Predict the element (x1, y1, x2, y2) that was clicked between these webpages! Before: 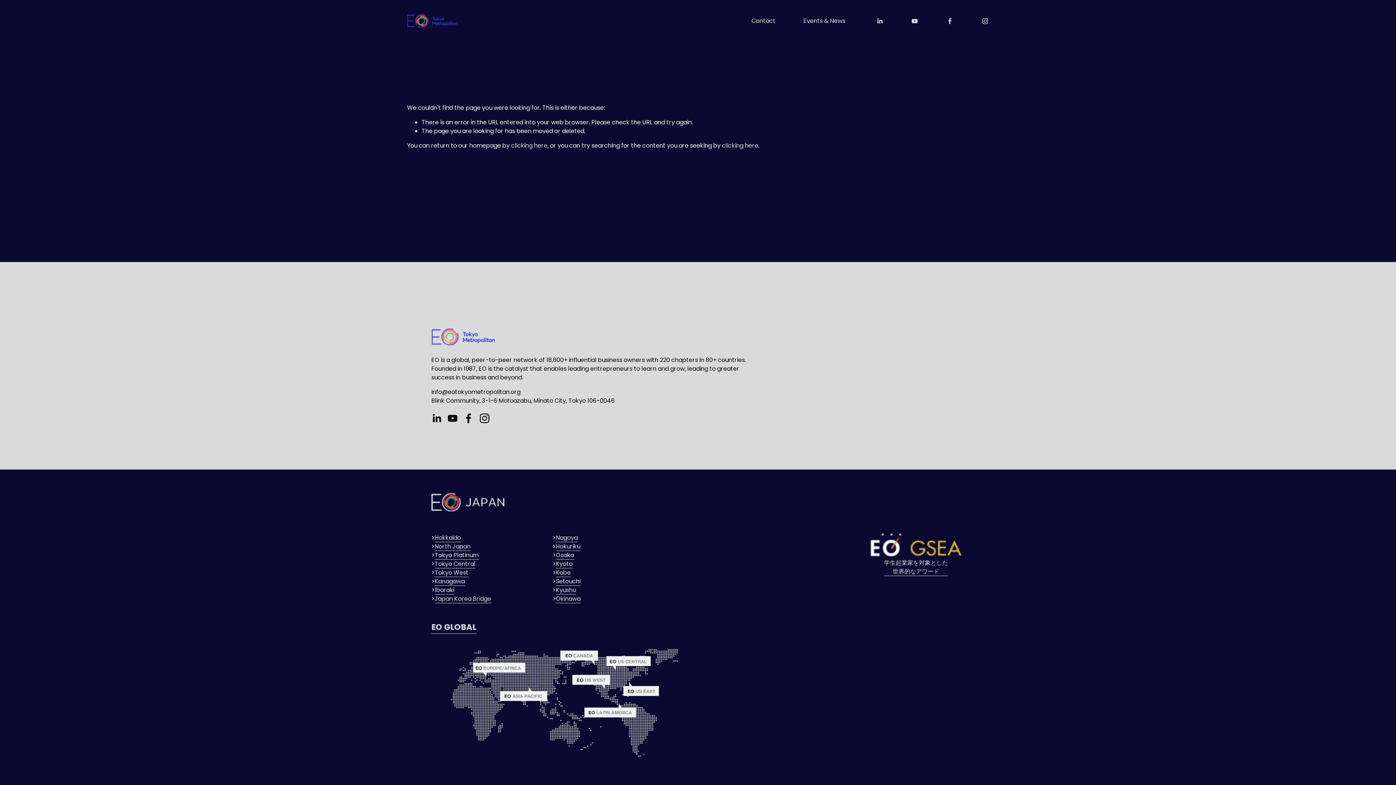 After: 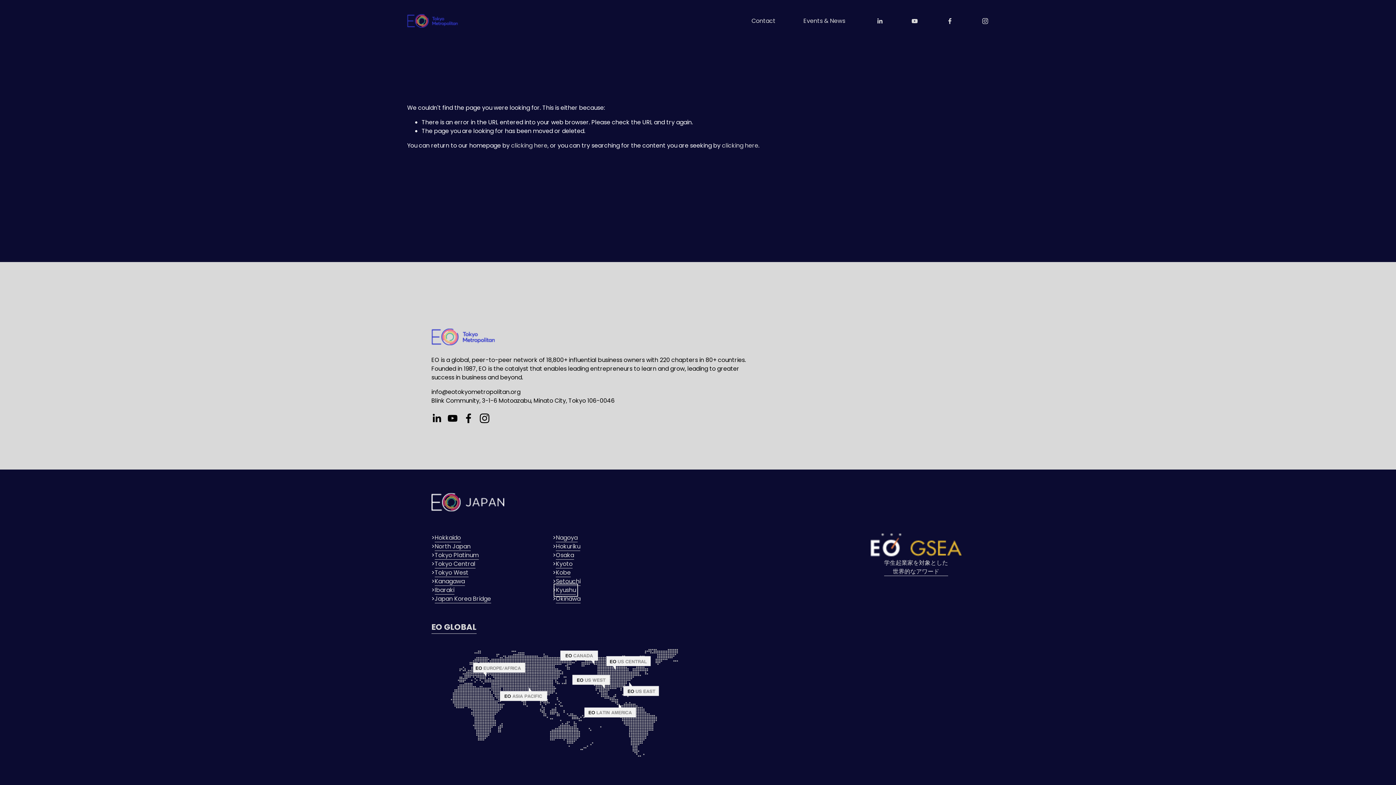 Action: bbox: (556, 586, 576, 594) label: Kyushu